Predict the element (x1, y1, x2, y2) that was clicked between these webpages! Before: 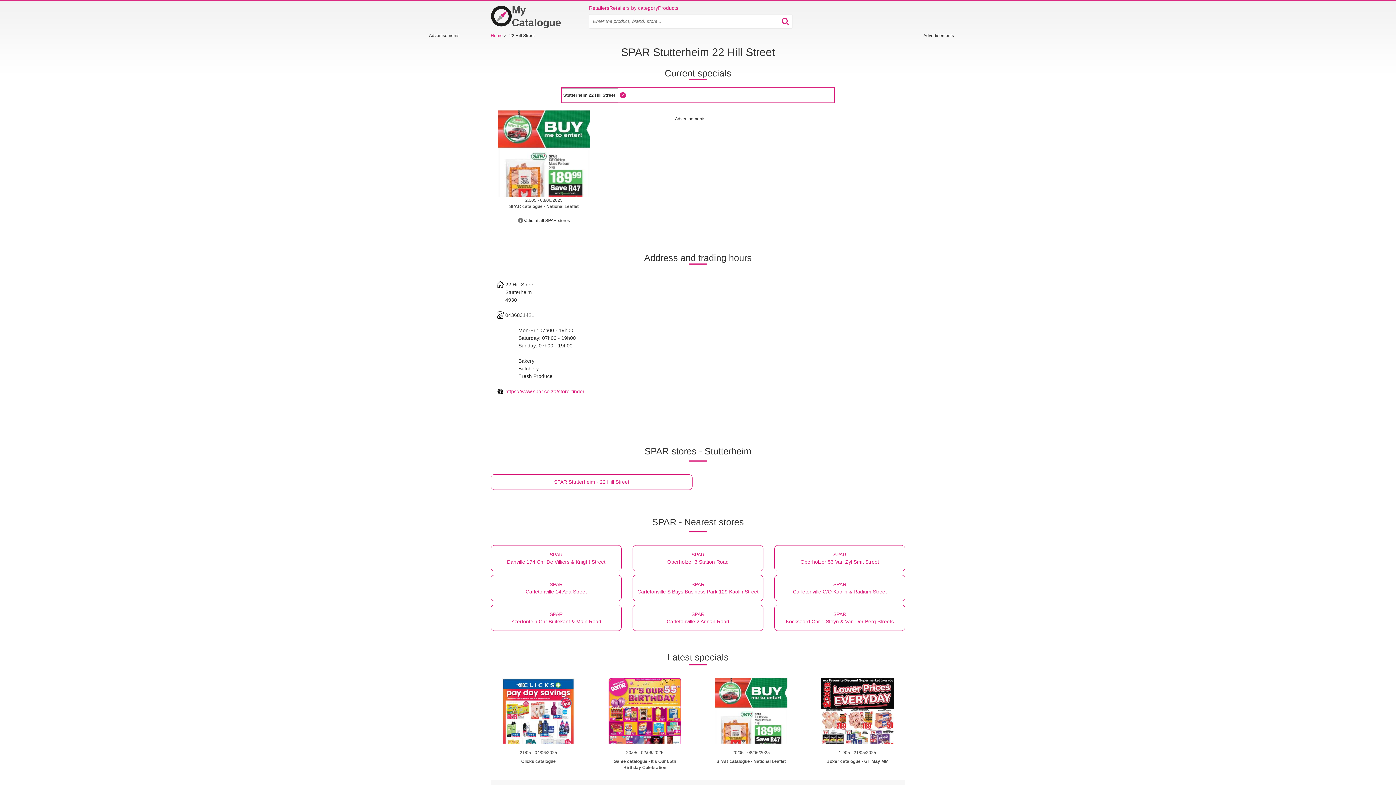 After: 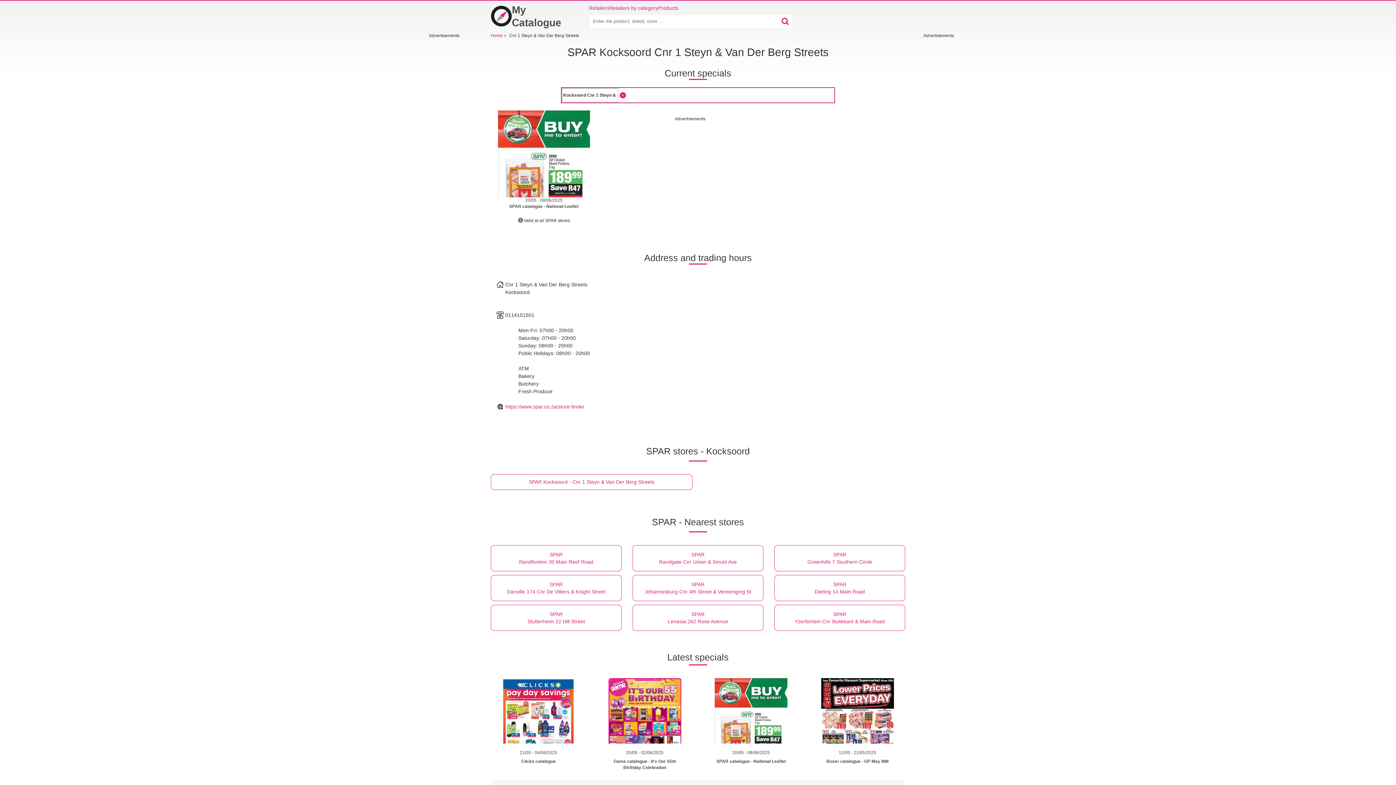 Action: bbox: (774, 604, 905, 631) label: SPAR
Kocksoord Cnr 1 Steyn & Van Der Berg Streets